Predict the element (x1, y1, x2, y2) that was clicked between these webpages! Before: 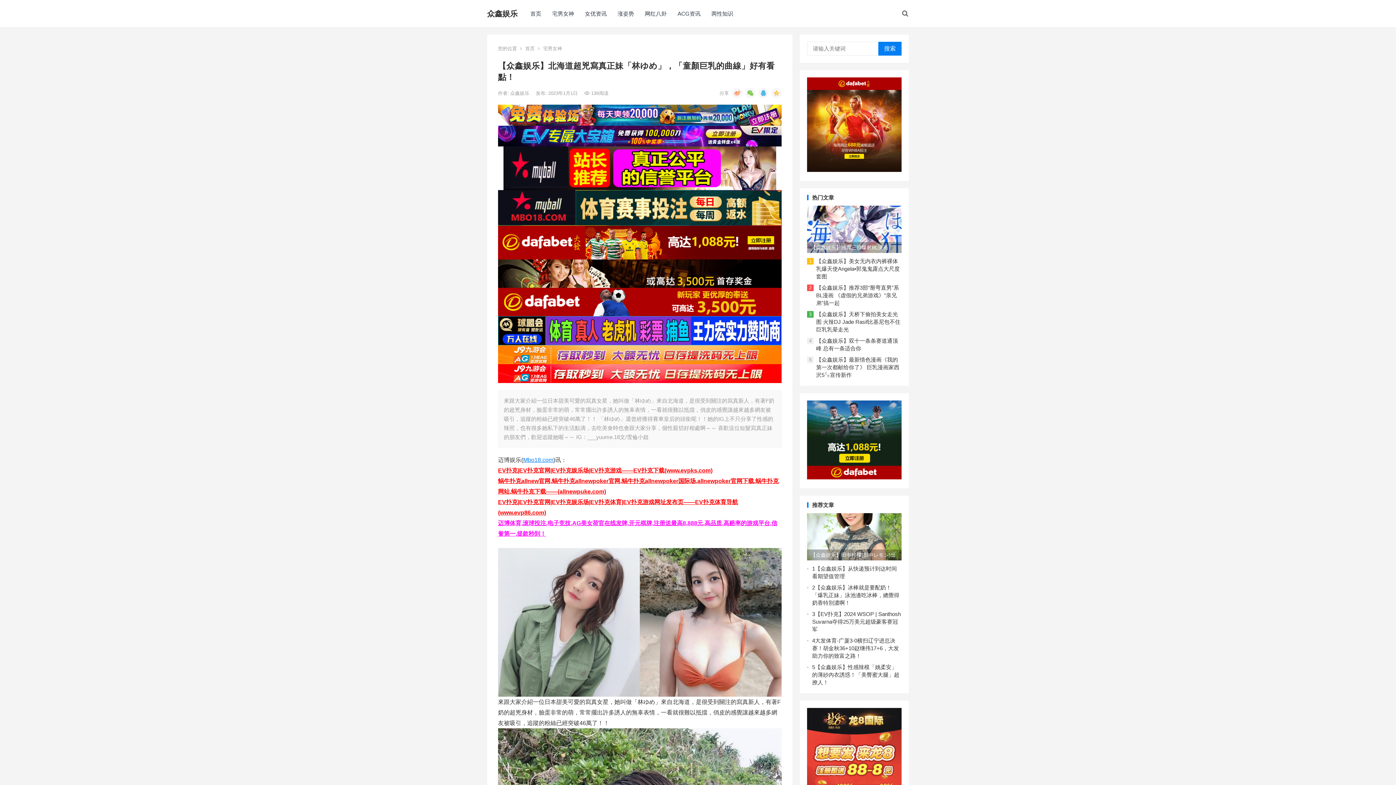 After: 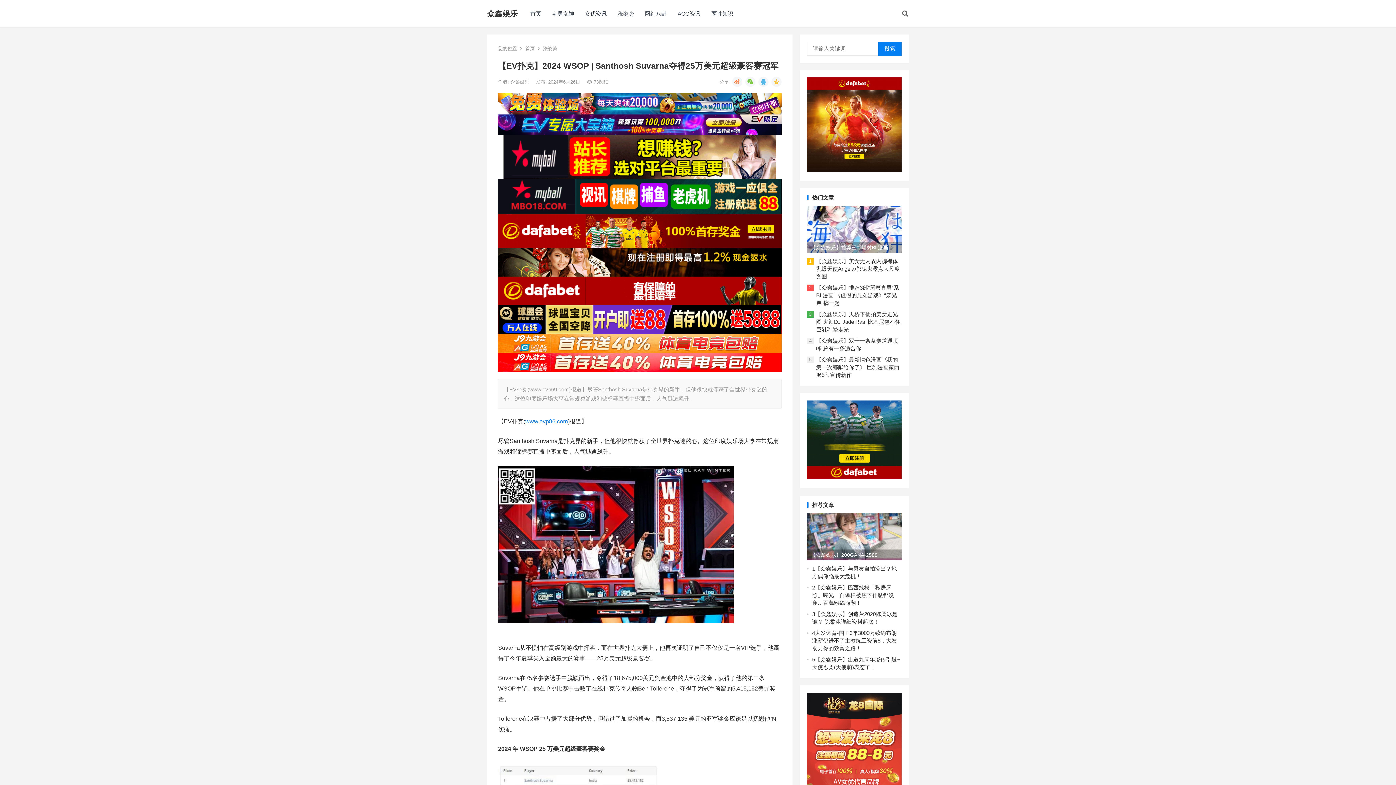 Action: bbox: (812, 611, 901, 632) label: 【EV扑克】2024 WSOP | Santhosh Suvarna夺得25万美元超级豪客赛冠军